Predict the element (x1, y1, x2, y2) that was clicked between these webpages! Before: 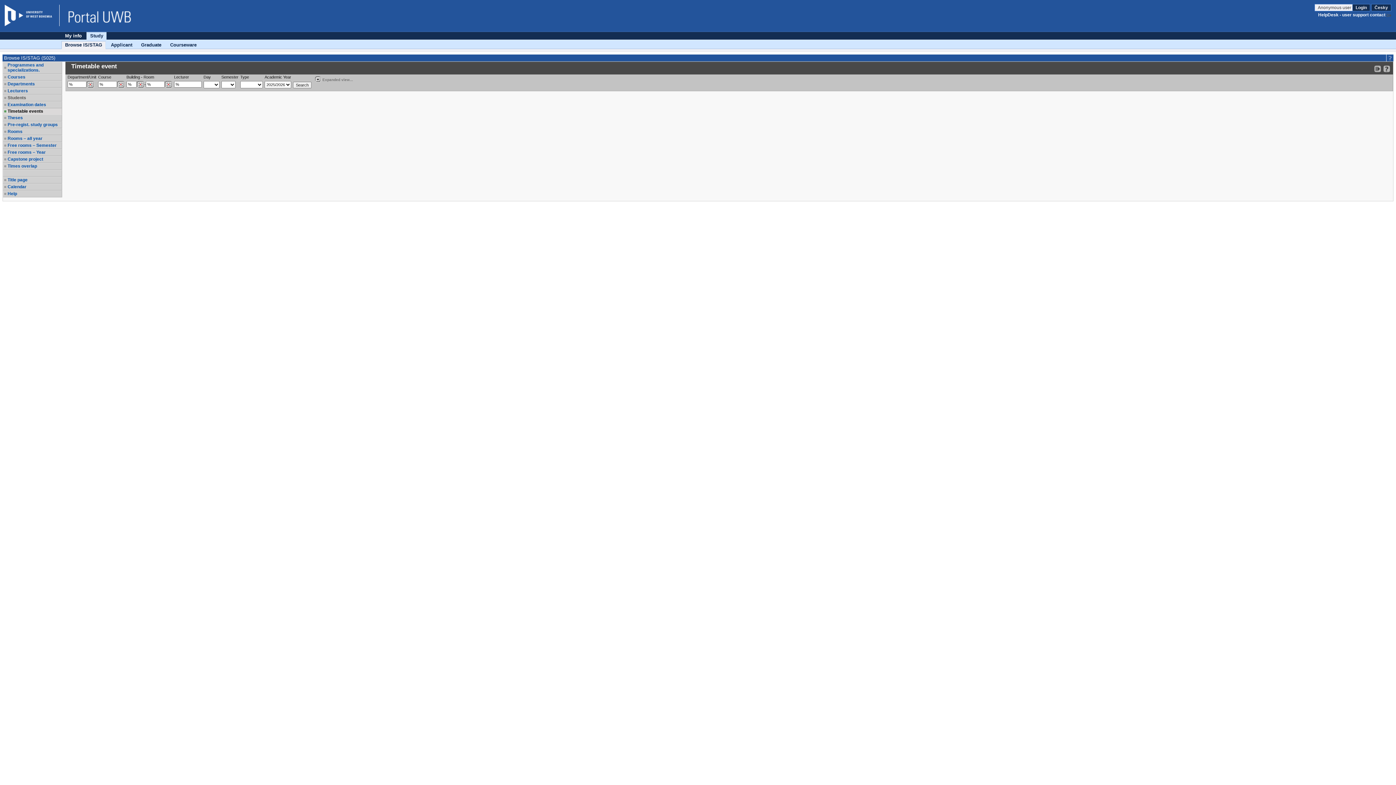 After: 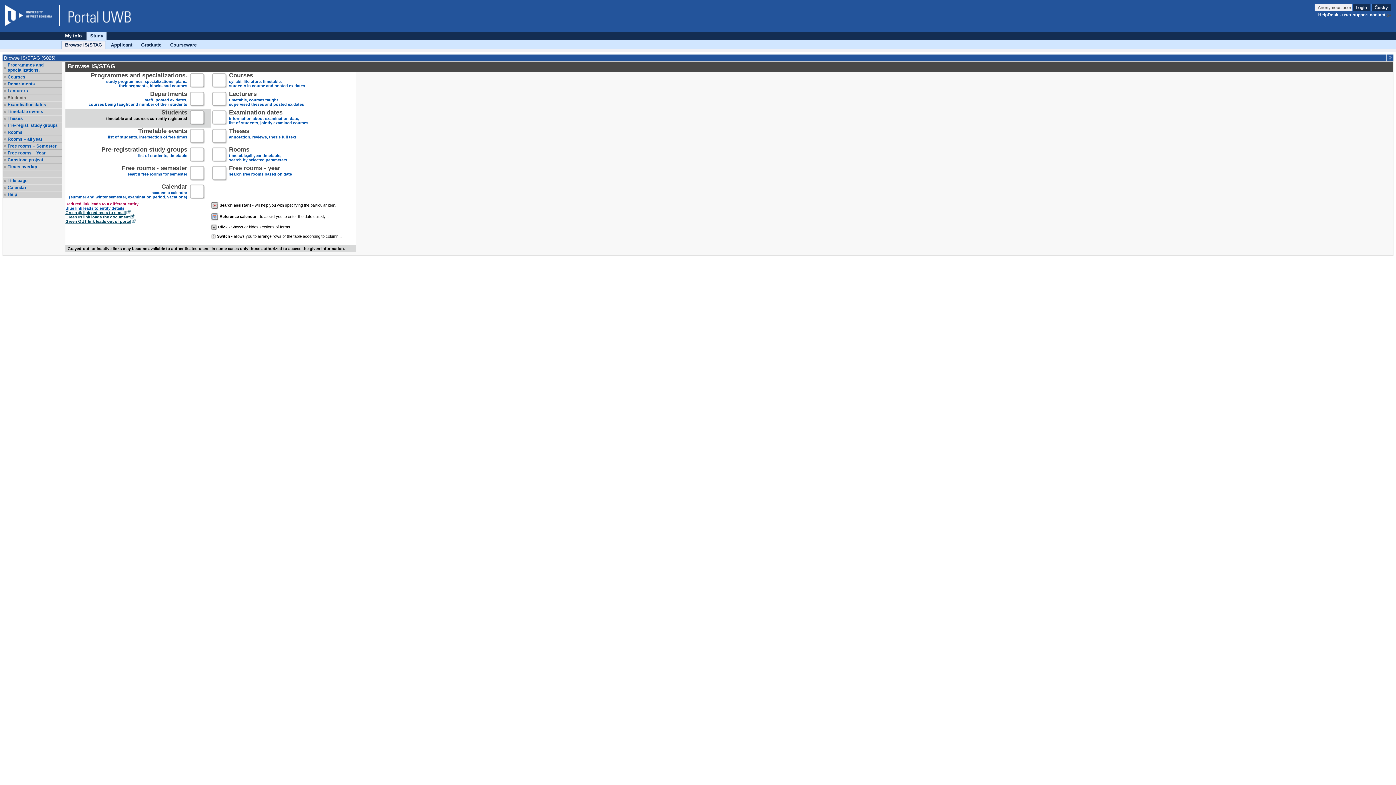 Action: label: Study bbox: (86, 32, 106, 39)